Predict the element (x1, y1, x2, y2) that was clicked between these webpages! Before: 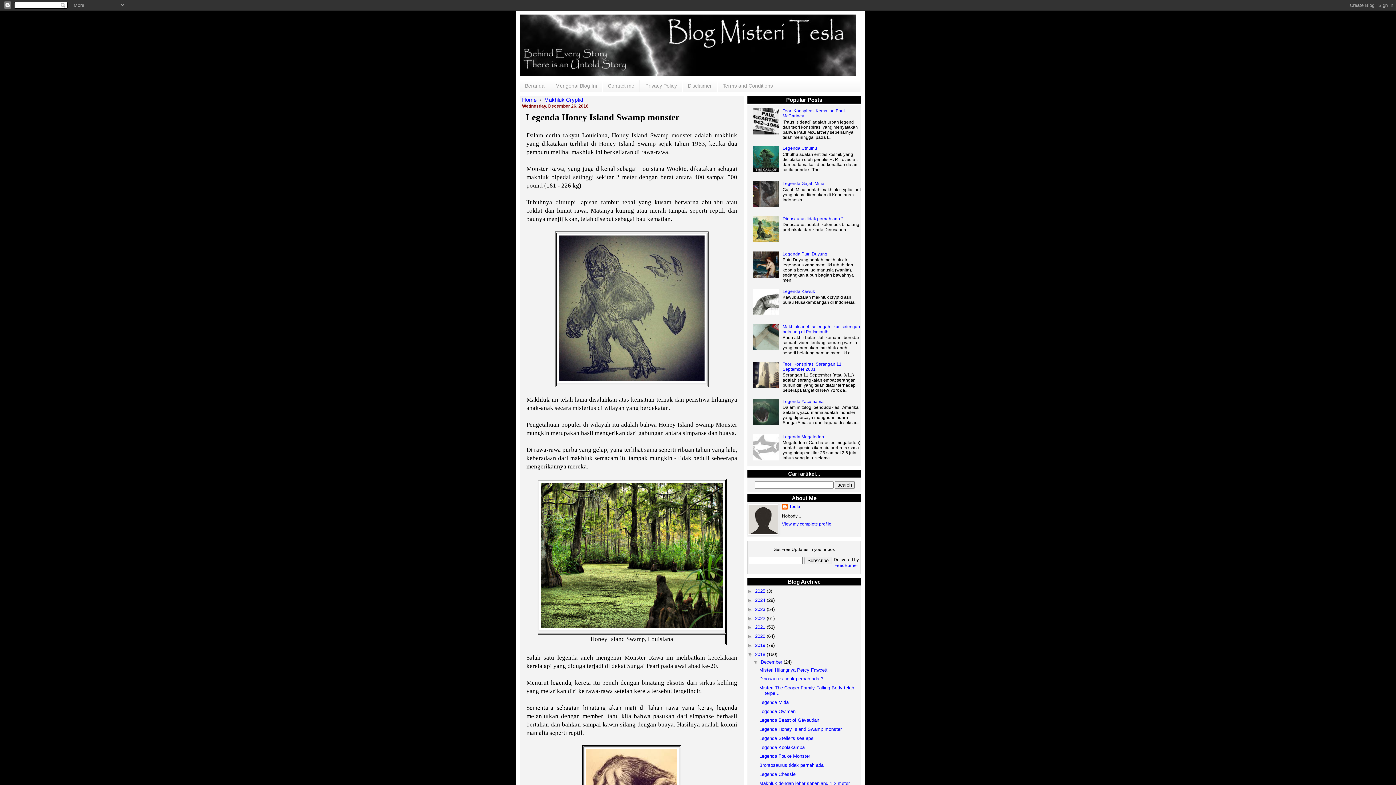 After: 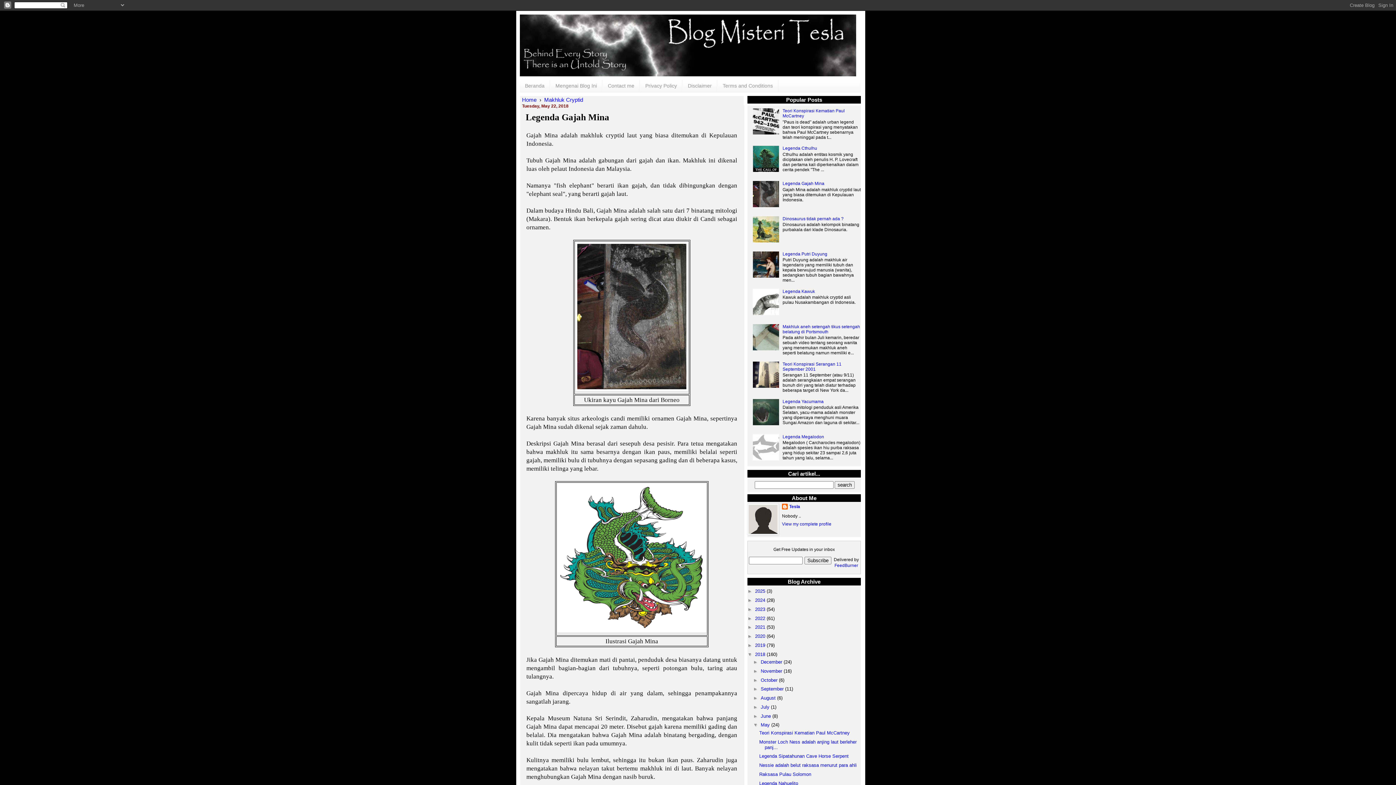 Action: bbox: (782, 181, 824, 186) label: Legenda Gajah Mina